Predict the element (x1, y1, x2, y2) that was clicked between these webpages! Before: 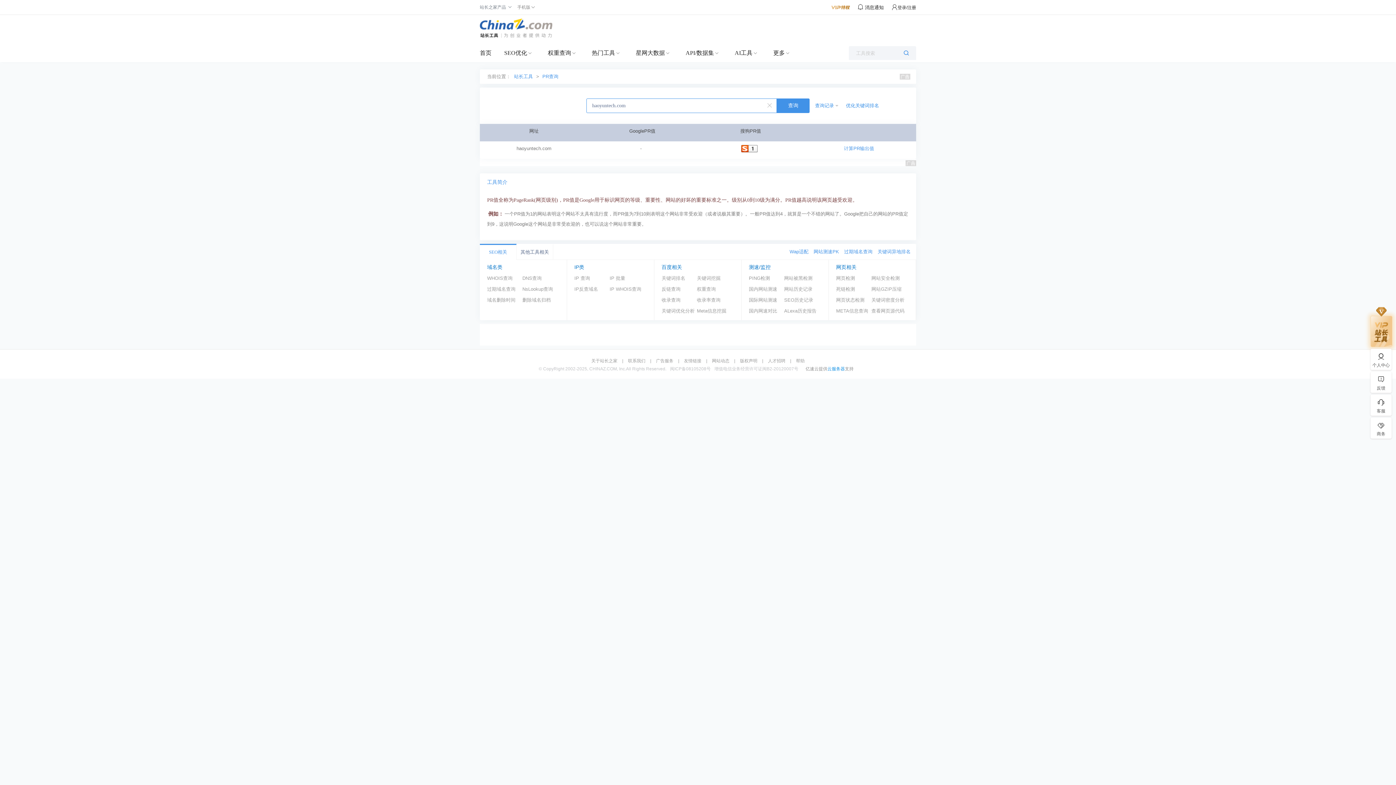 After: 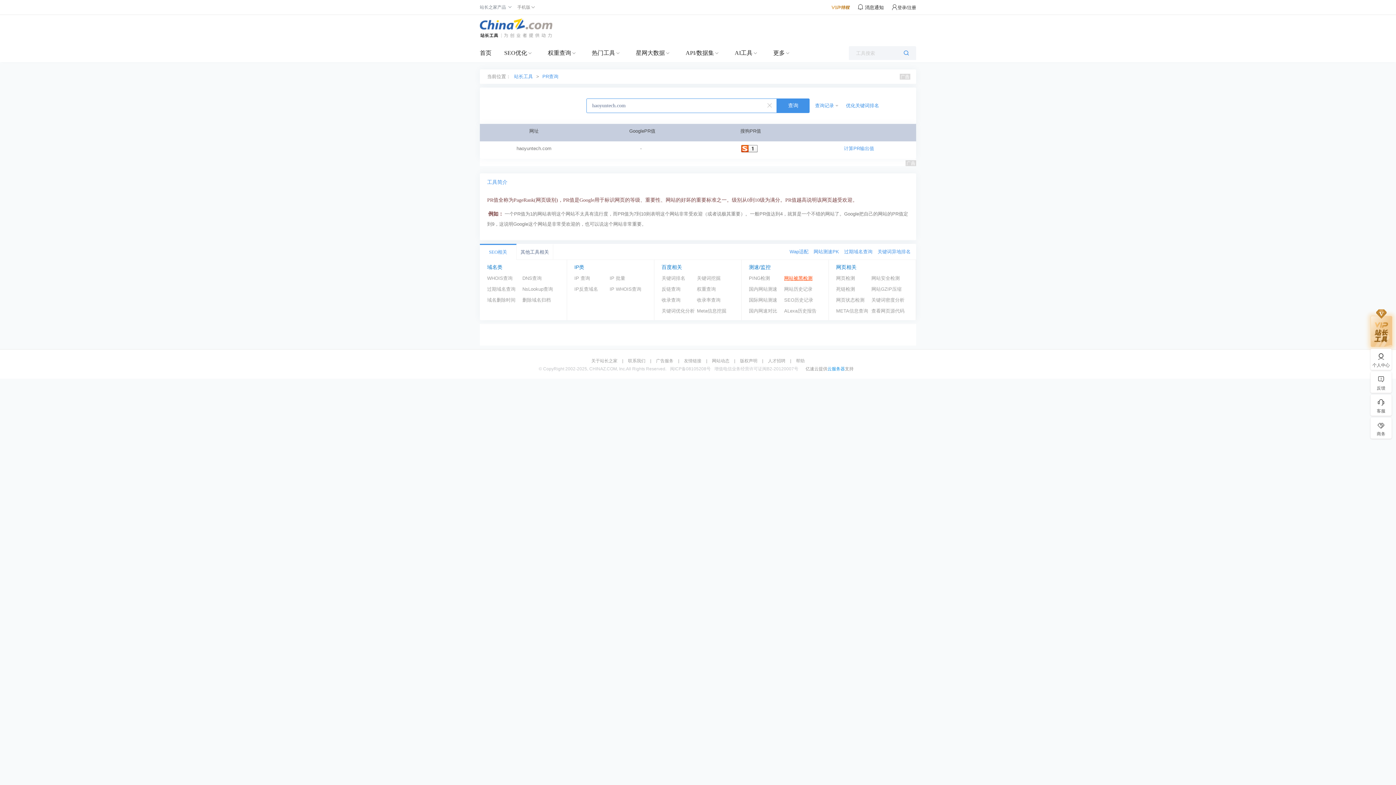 Action: label: 网站被黑检测 bbox: (784, 273, 819, 284)